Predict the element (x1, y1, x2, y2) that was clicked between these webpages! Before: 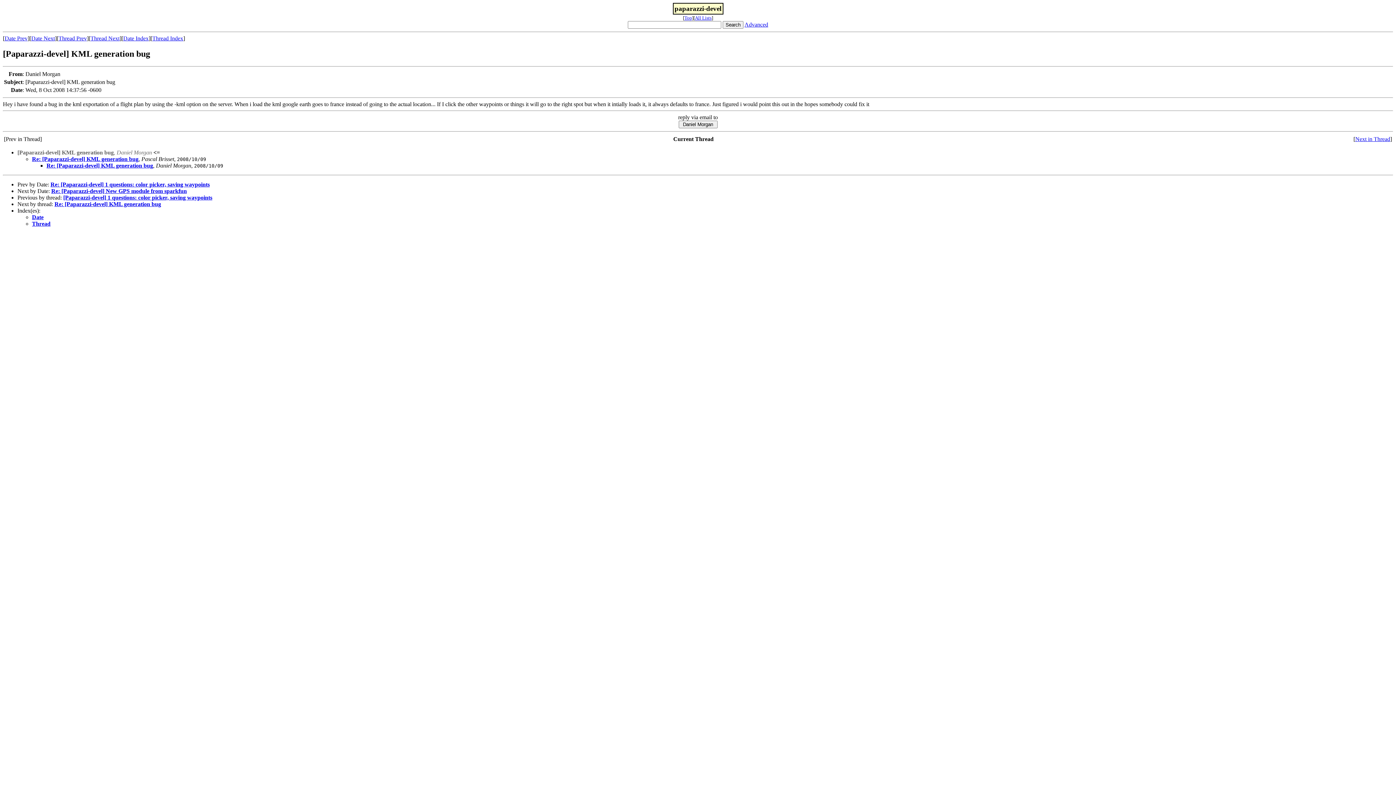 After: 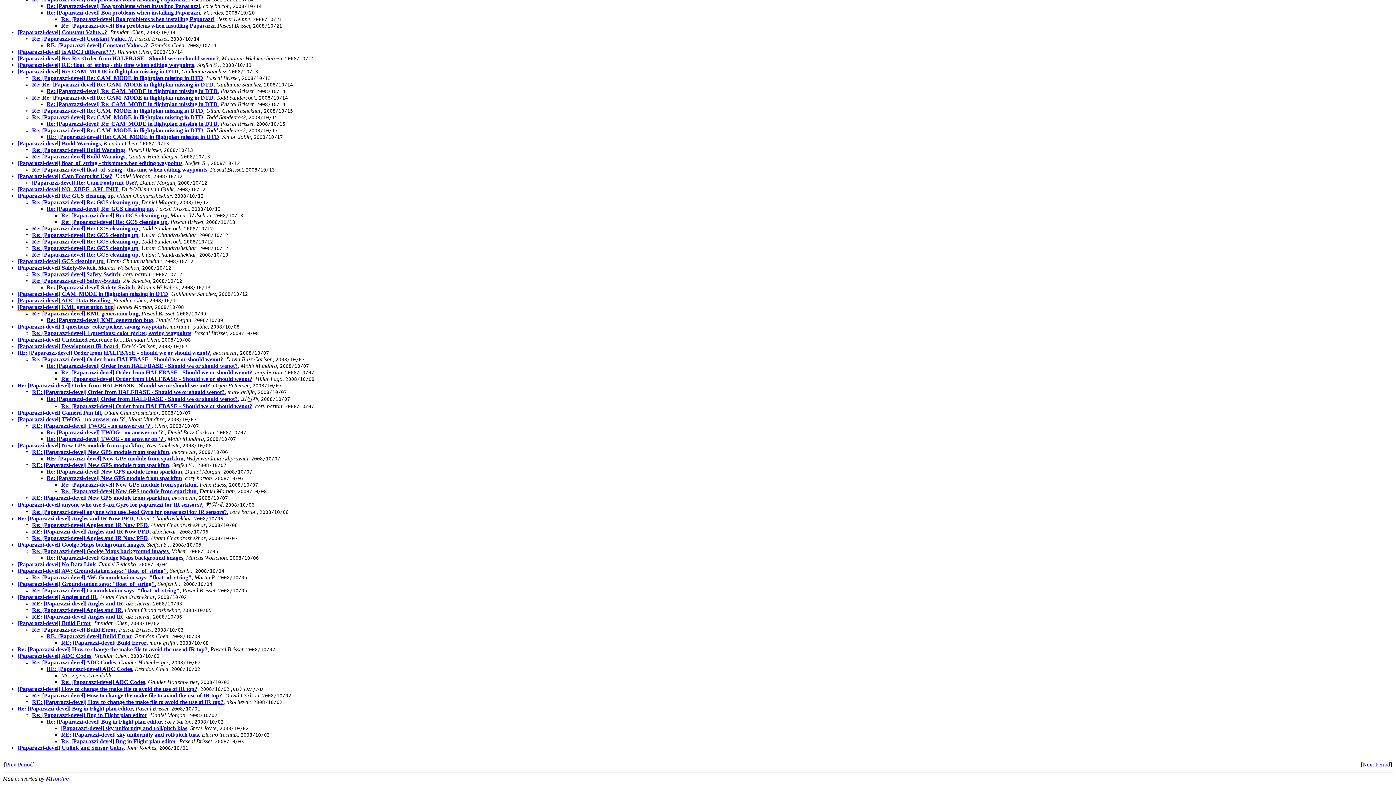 Action: bbox: (32, 220, 50, 226) label: Thread